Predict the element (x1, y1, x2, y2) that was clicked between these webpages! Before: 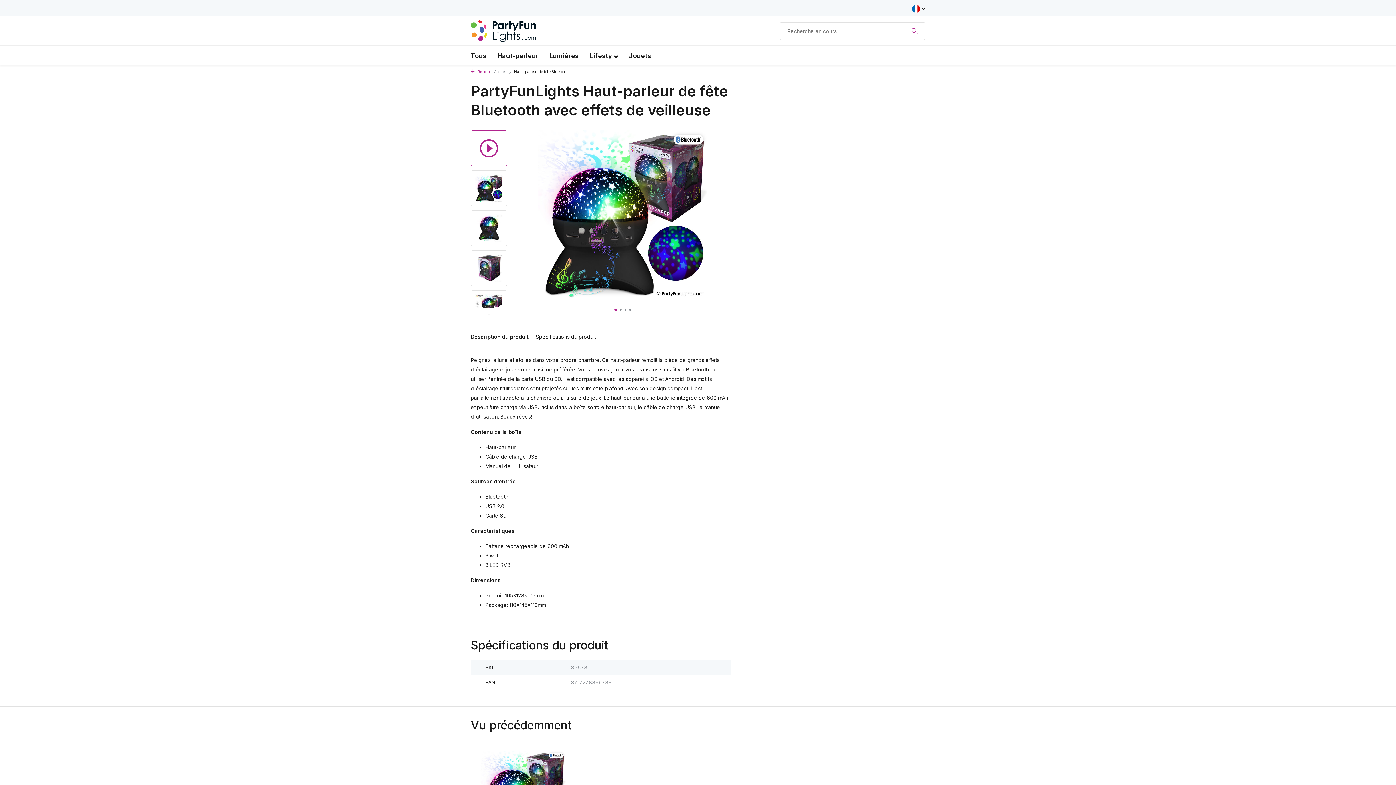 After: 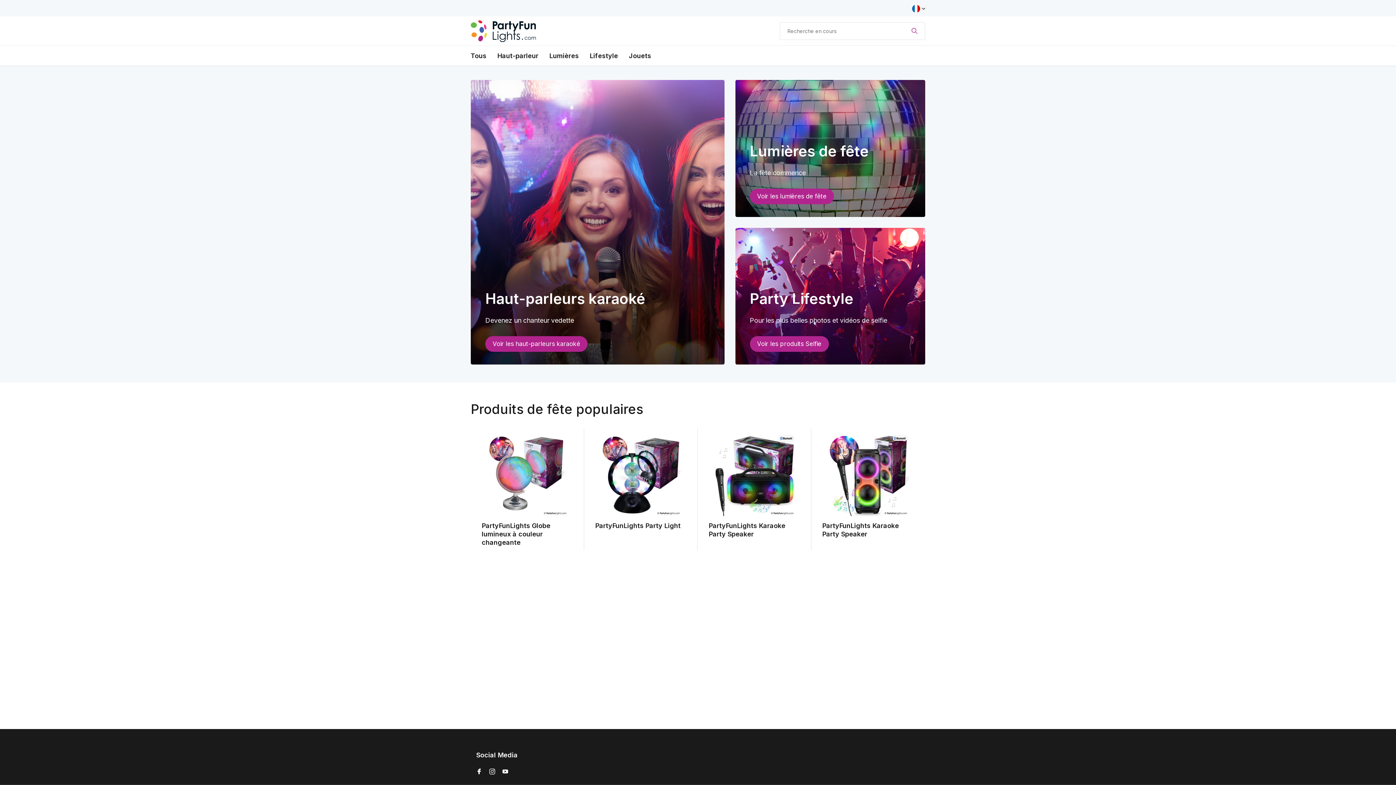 Action: bbox: (470, 16, 536, 45)